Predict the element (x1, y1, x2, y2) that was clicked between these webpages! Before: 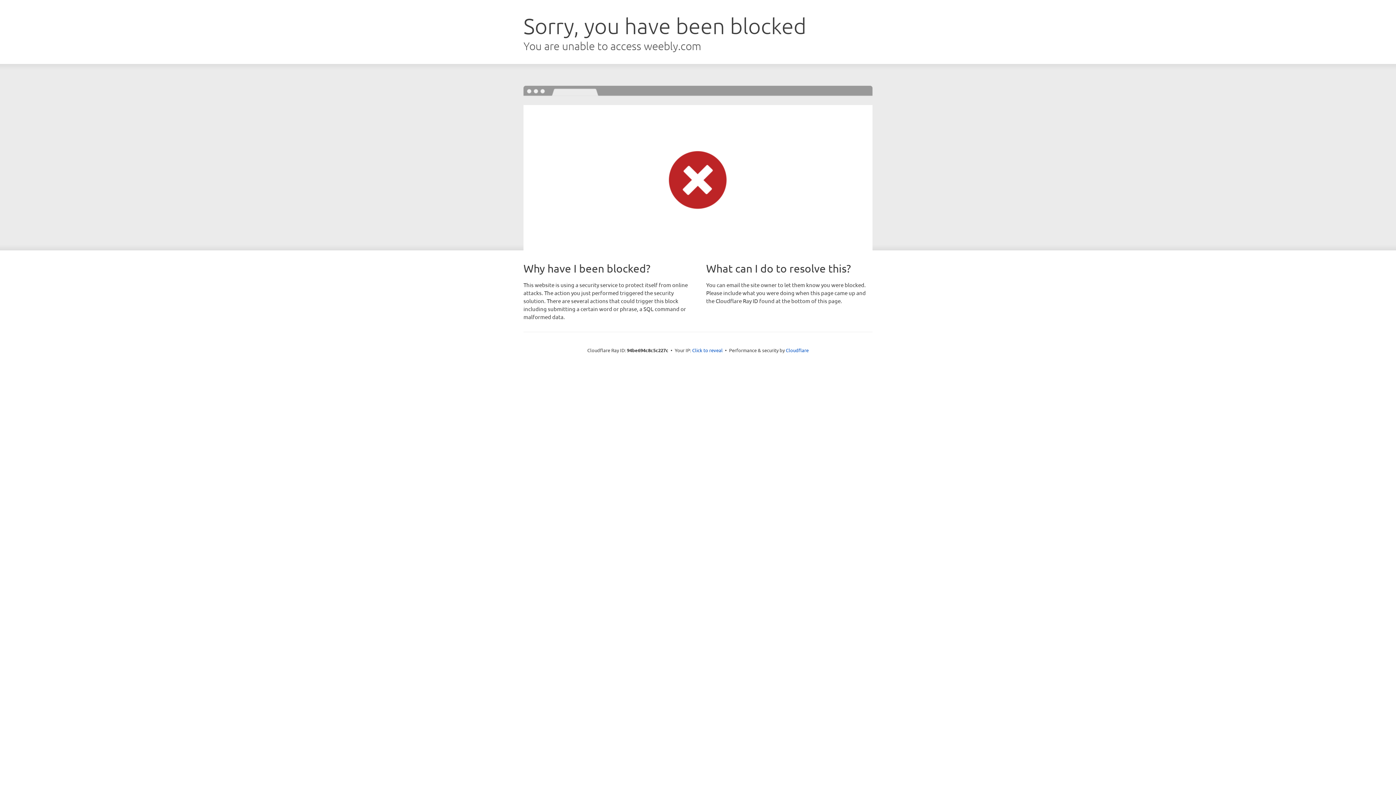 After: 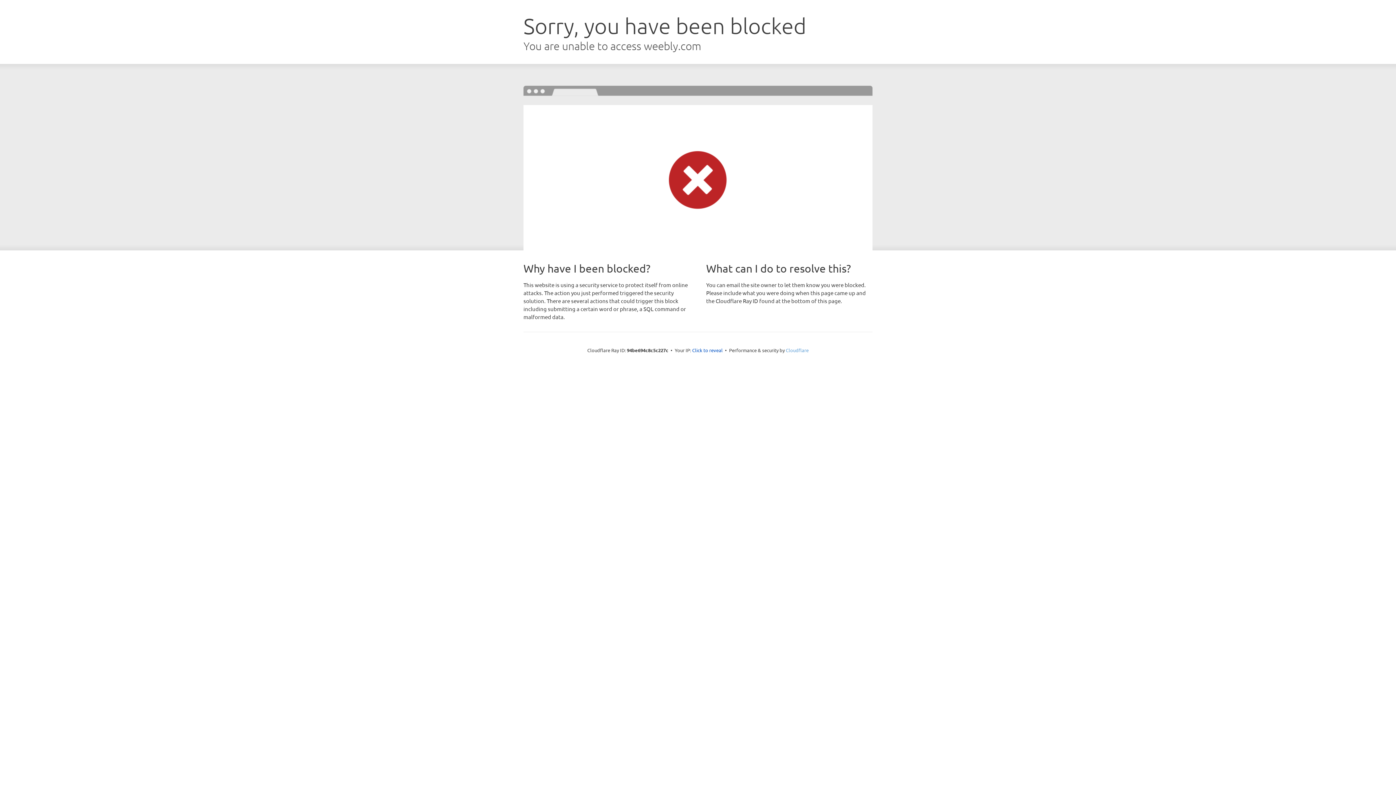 Action: label: Cloudflare bbox: (786, 347, 808, 353)